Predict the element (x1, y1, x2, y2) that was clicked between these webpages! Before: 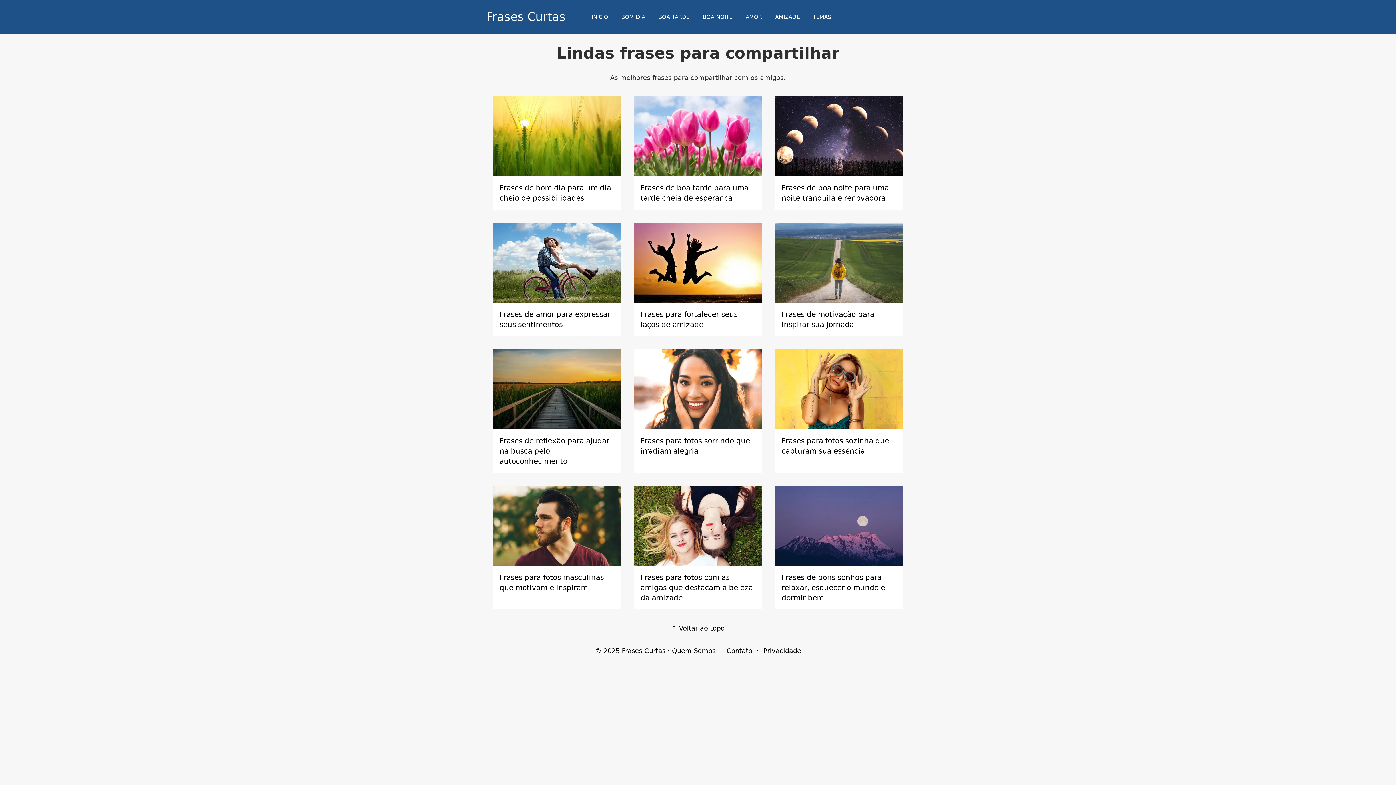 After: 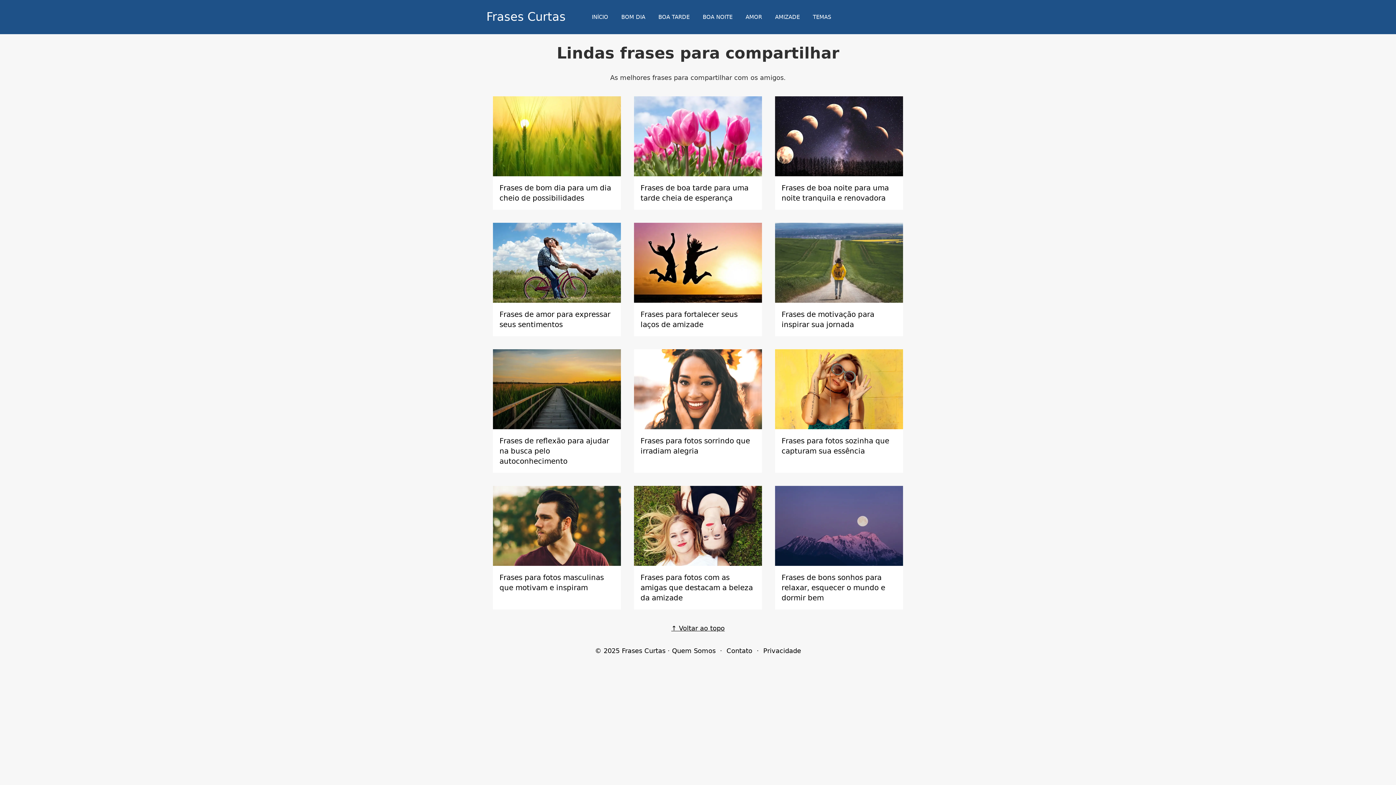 Action: bbox: (671, 624, 724, 632) label: Voltar ao topo